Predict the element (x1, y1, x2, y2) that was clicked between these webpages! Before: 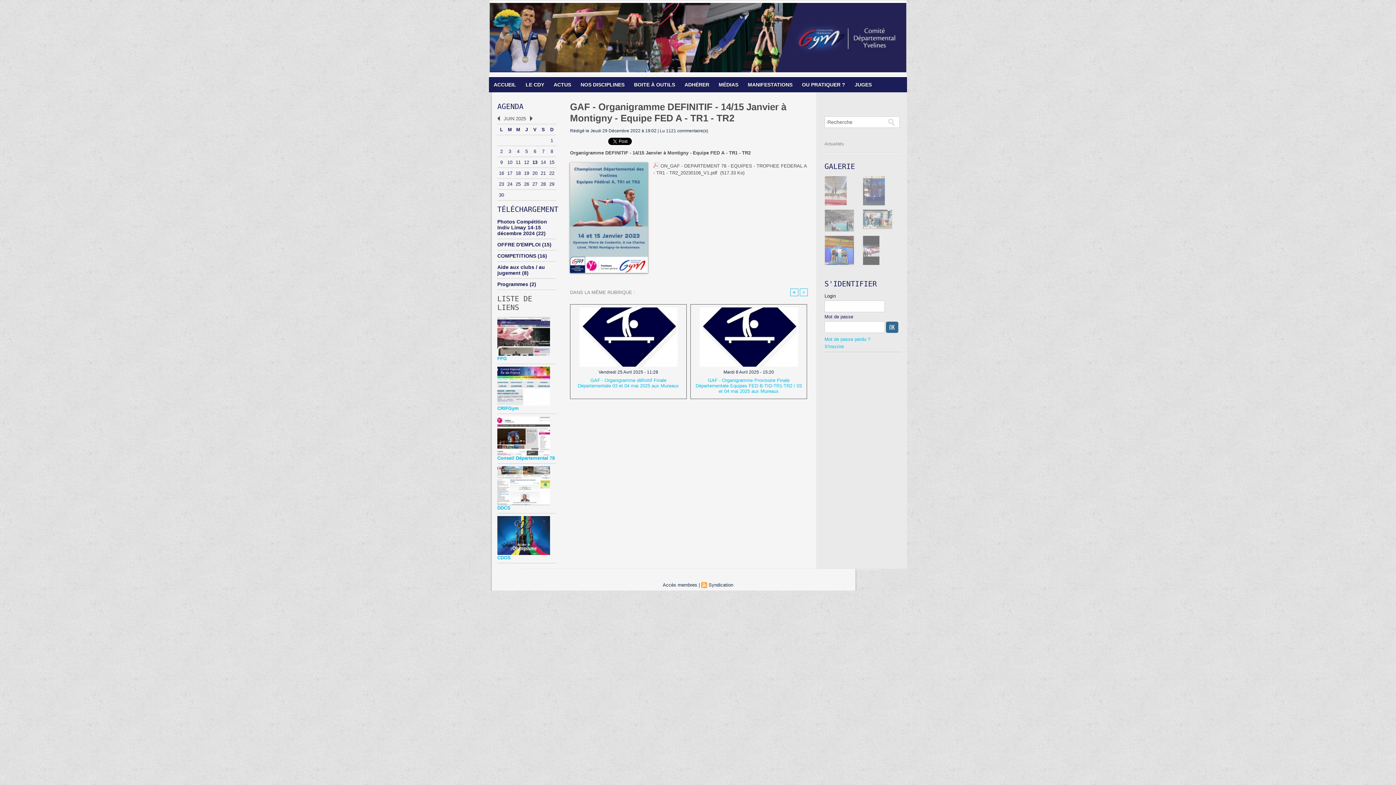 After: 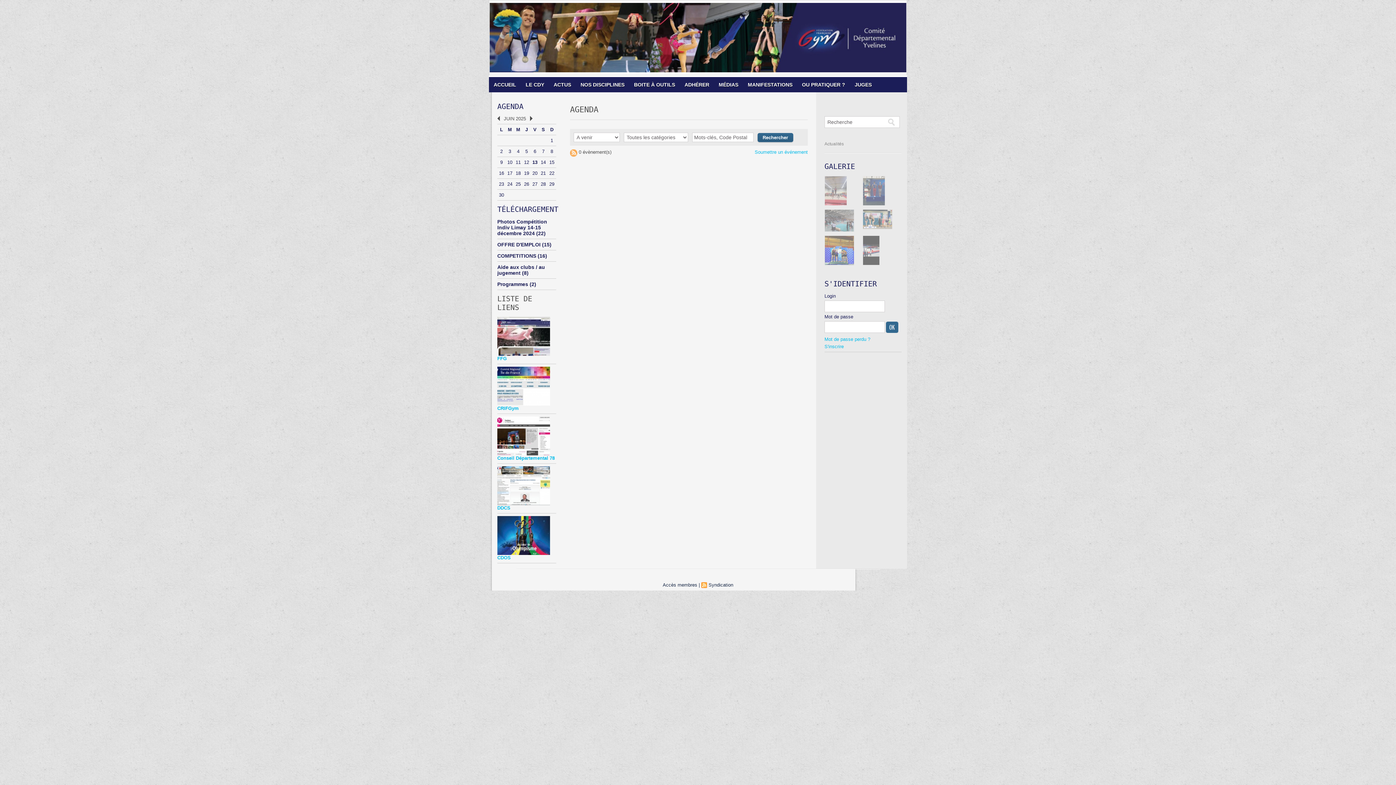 Action: bbox: (530, 168, 539, 178) label: 20